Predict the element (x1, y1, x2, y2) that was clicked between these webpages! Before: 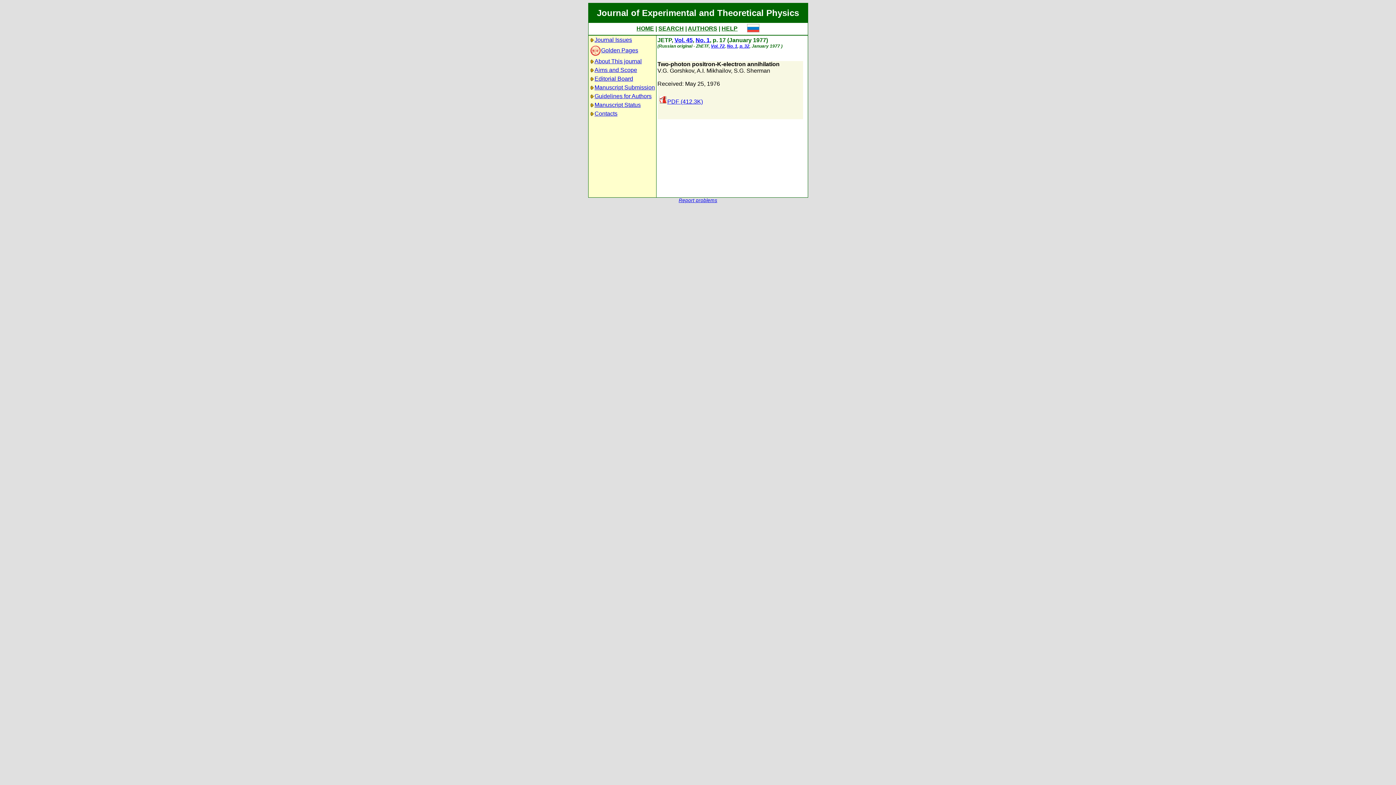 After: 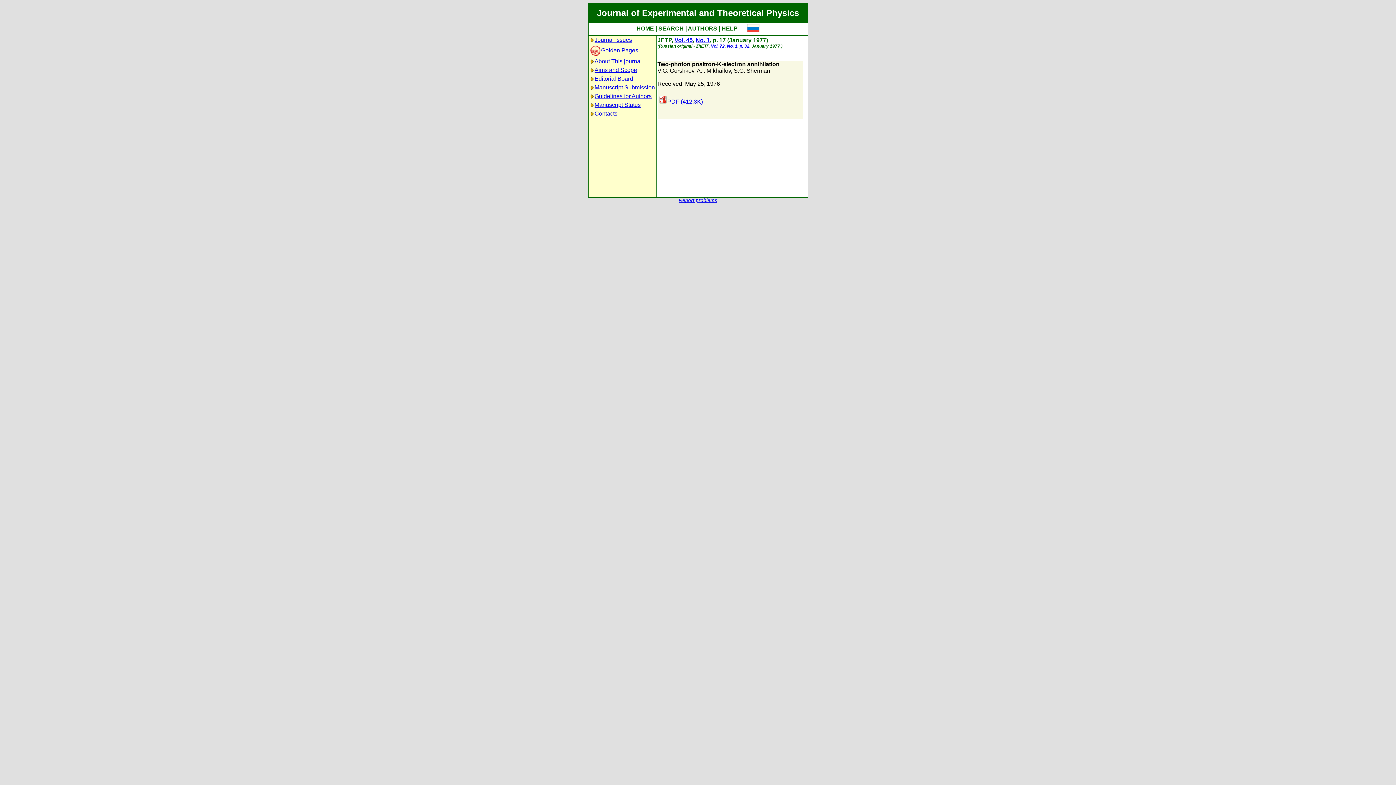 Action: bbox: (658, 98, 703, 104) label: PDF (412.3K)